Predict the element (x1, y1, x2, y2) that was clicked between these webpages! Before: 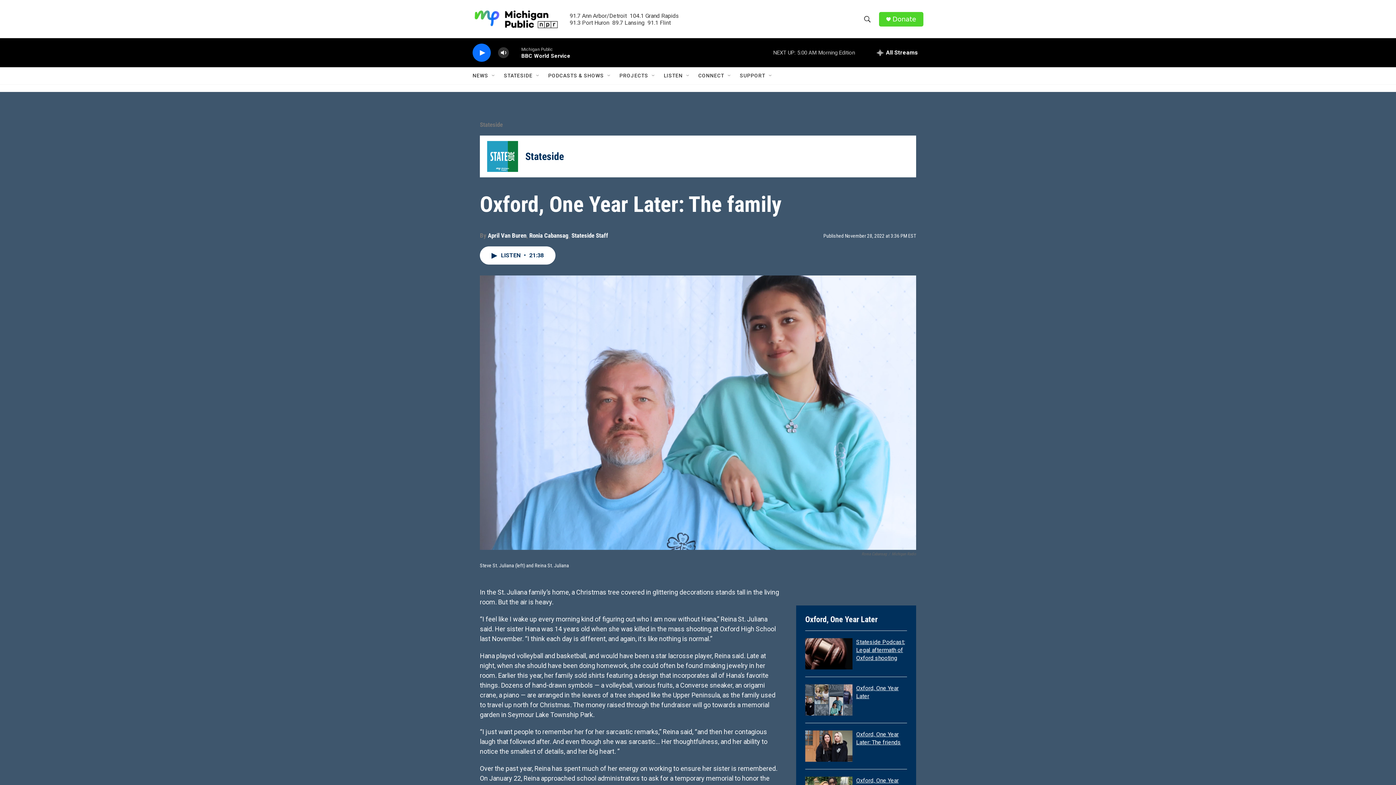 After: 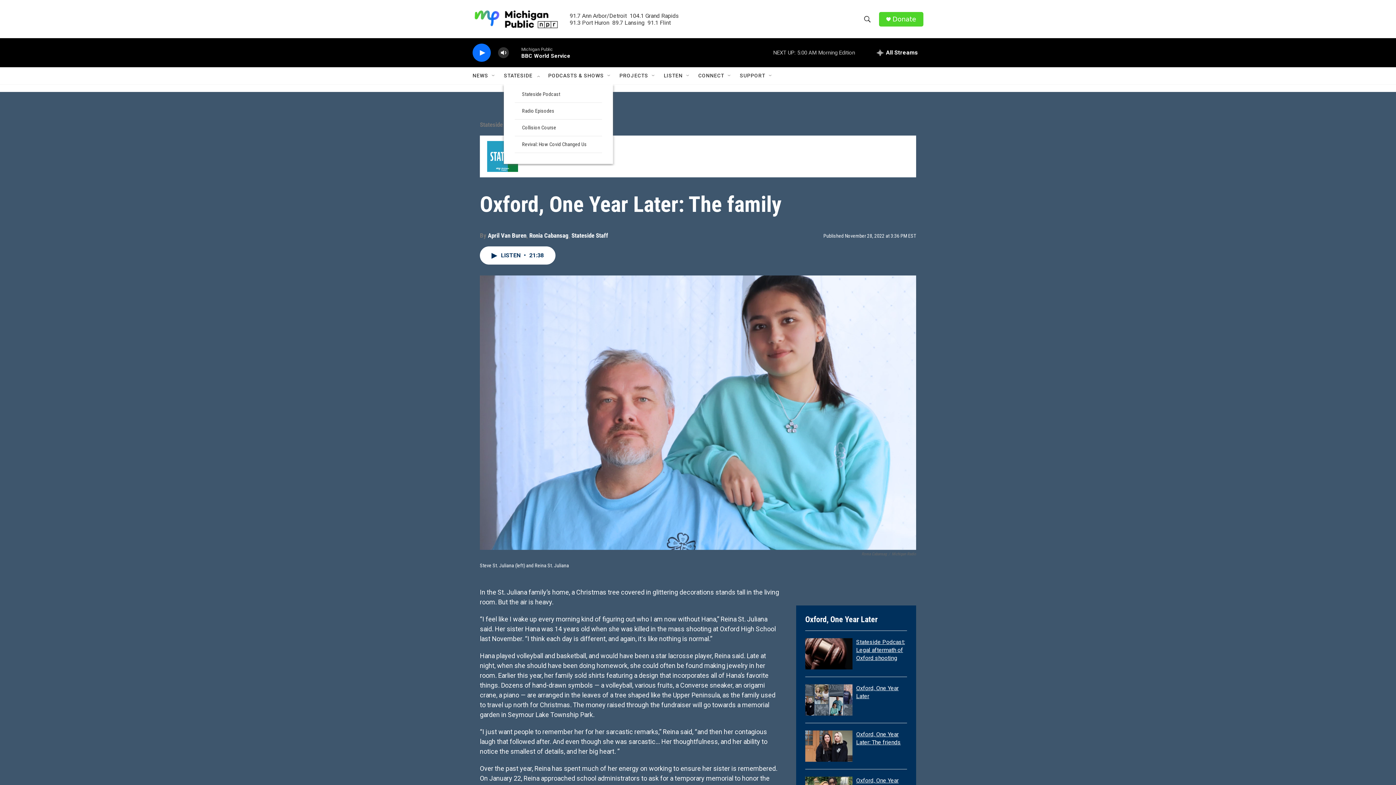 Action: bbox: (535, 72, 541, 78) label: Open Sub Navigation